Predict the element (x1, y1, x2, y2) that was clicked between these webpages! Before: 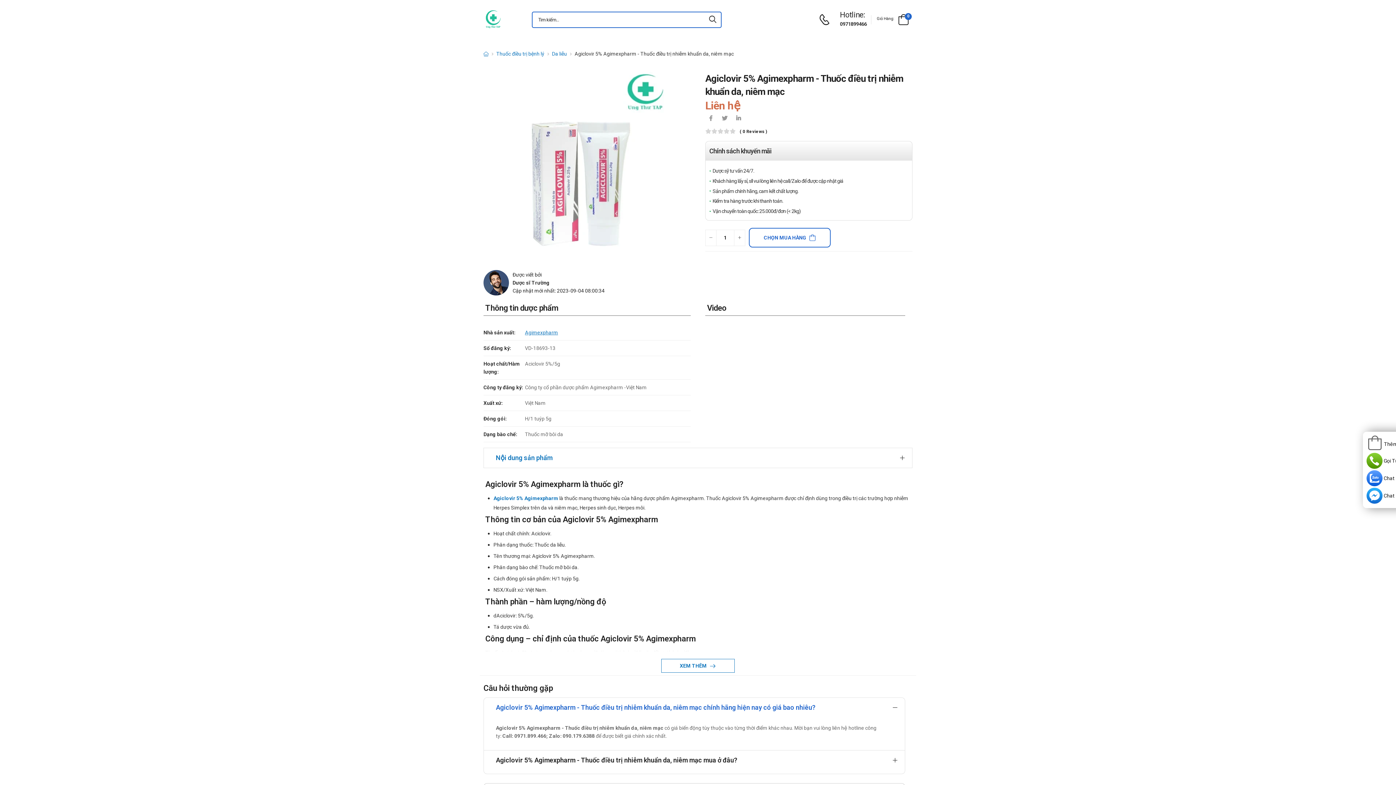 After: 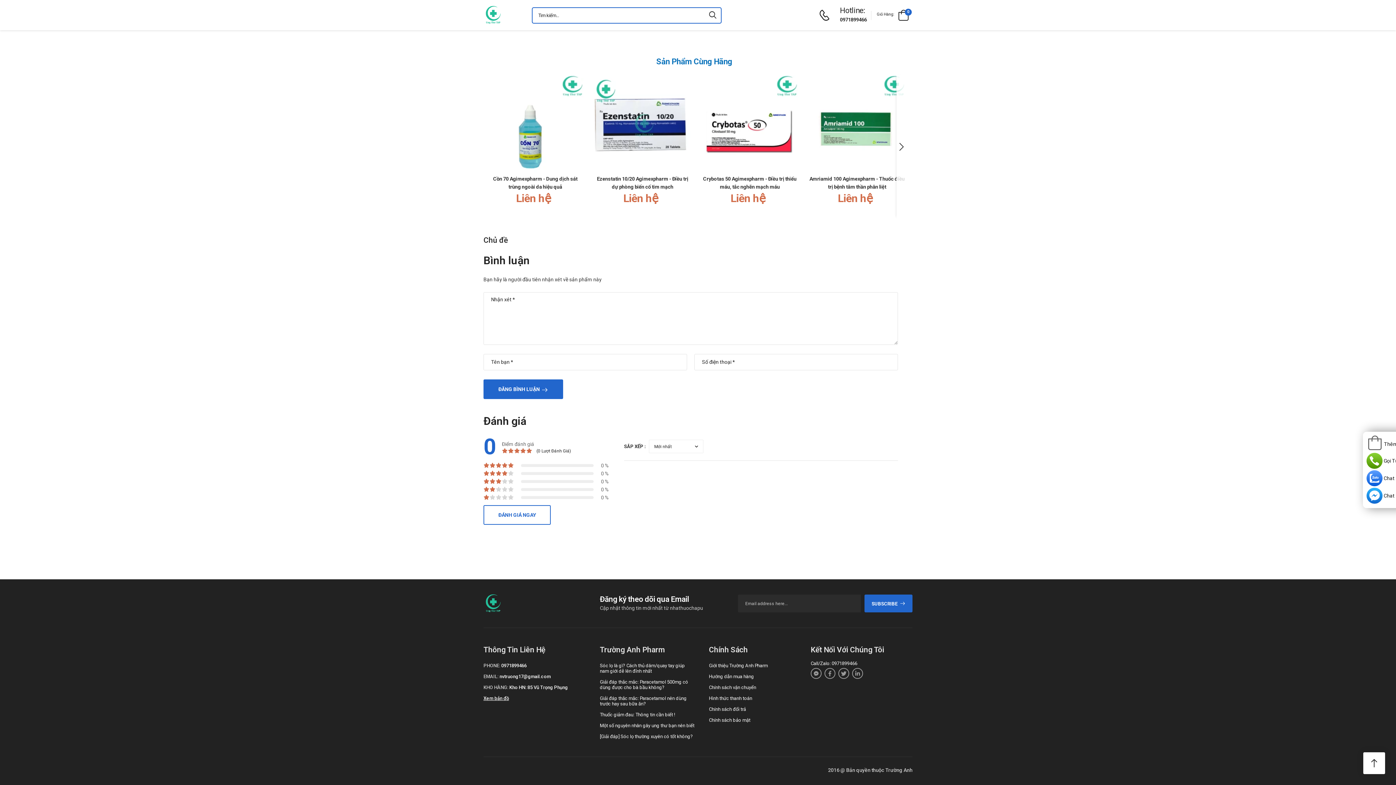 Action: label: ( 0 Reviews ) bbox: (740, 129, 767, 134)